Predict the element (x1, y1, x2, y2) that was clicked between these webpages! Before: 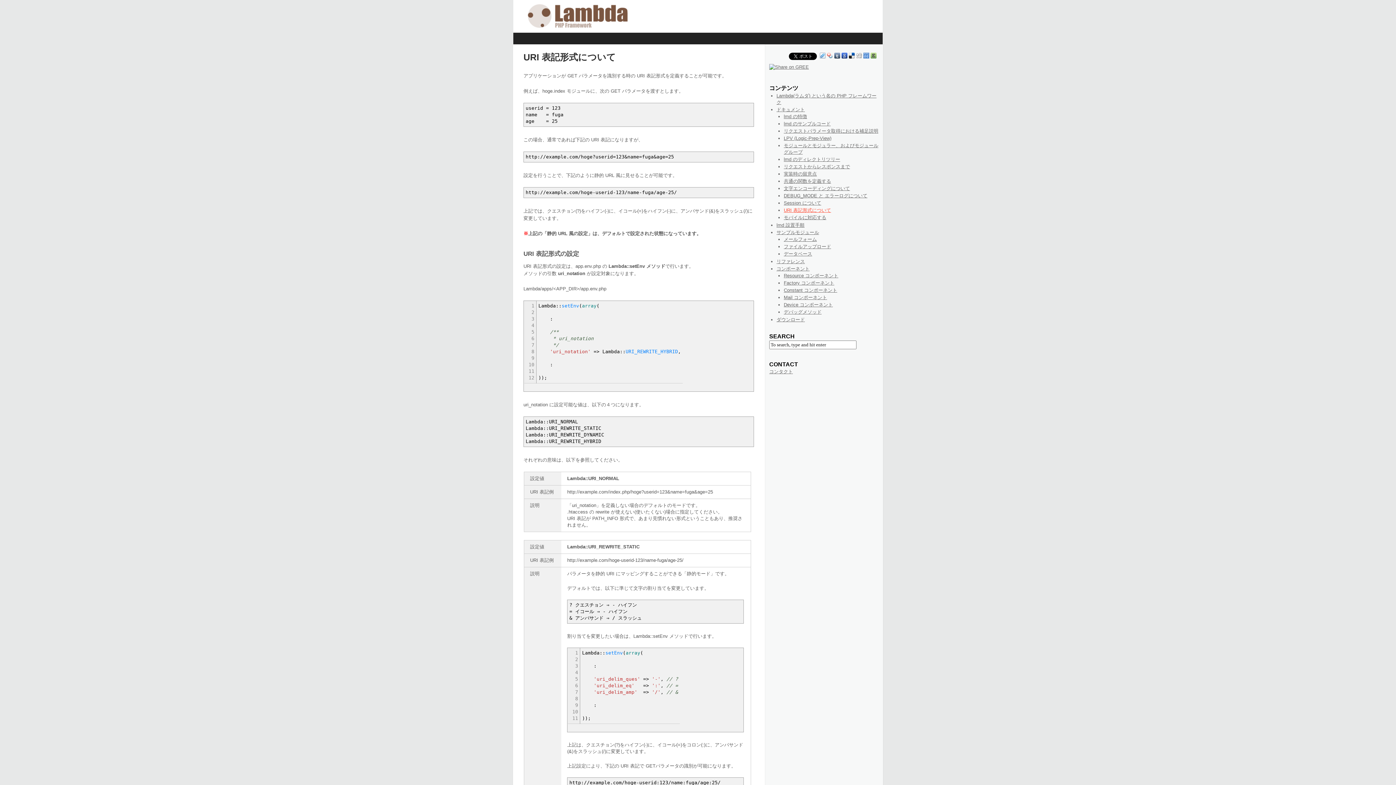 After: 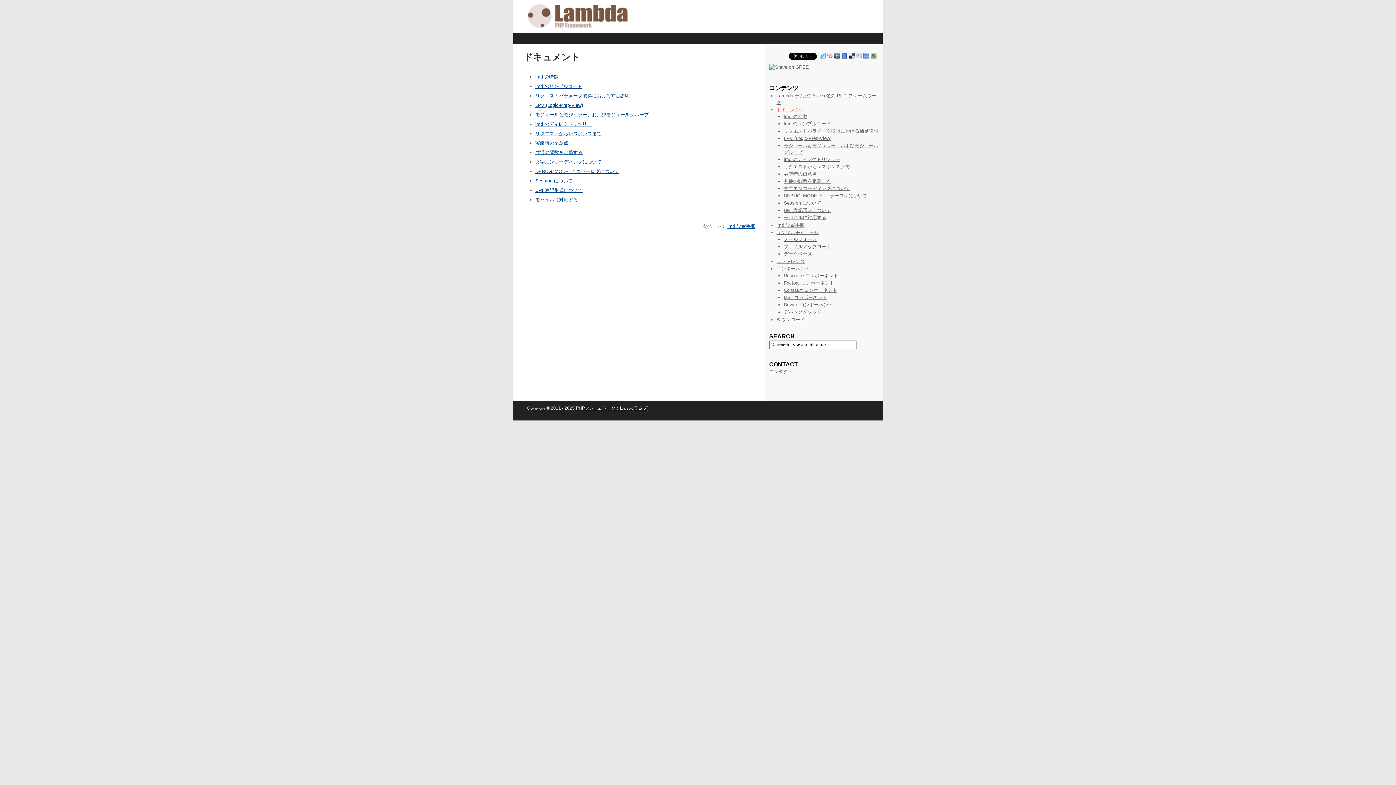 Action: label: ドキュメント bbox: (776, 106, 805, 112)